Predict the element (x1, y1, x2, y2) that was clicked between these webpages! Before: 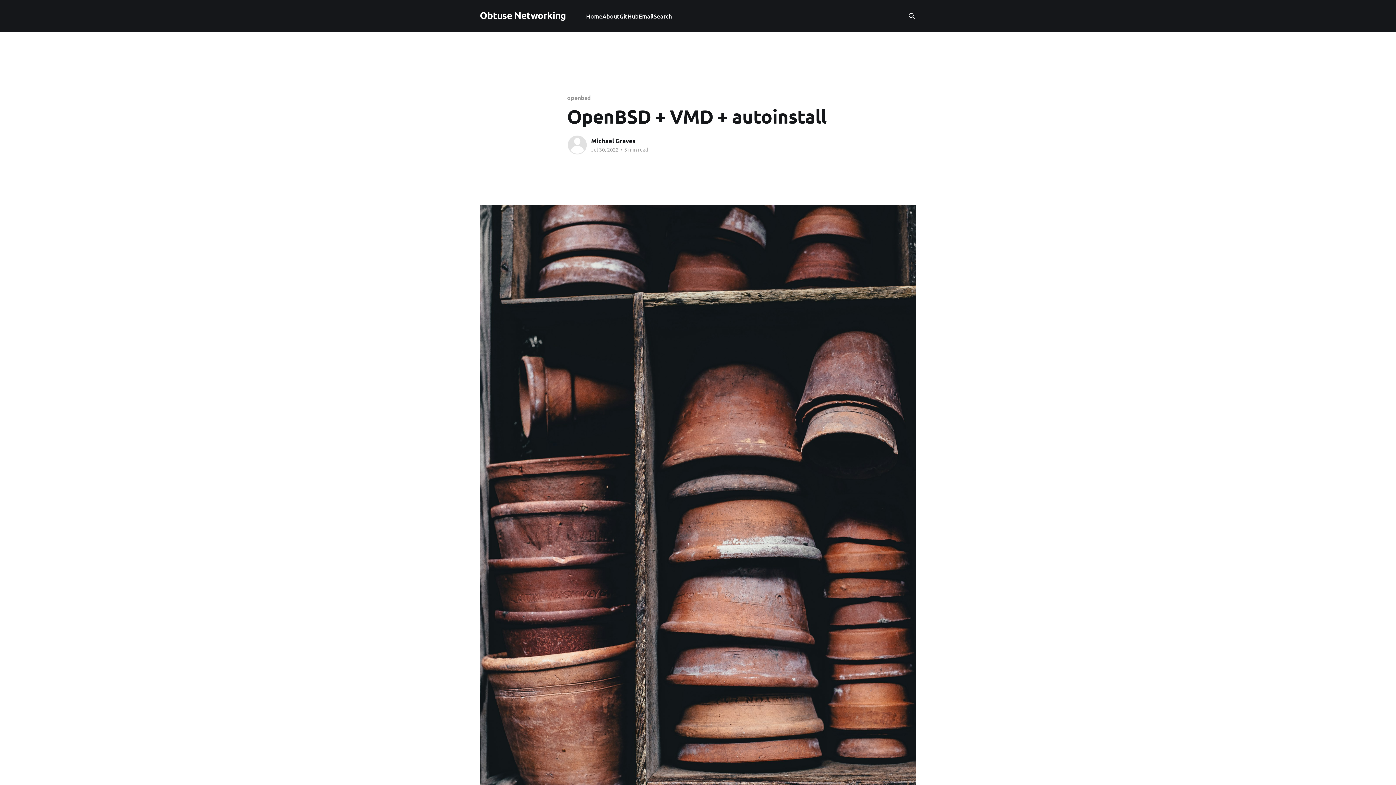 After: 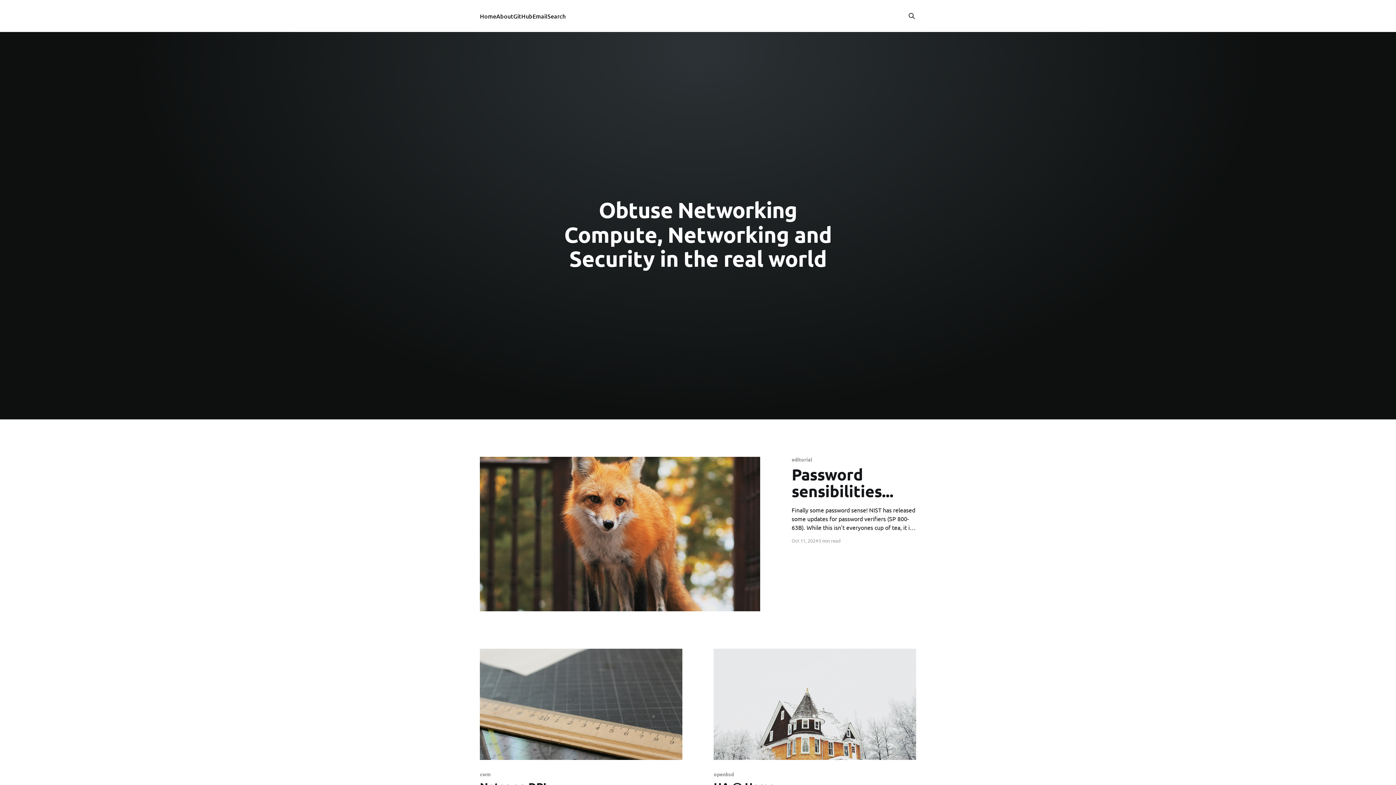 Action: label: Home bbox: (586, 11, 602, 21)